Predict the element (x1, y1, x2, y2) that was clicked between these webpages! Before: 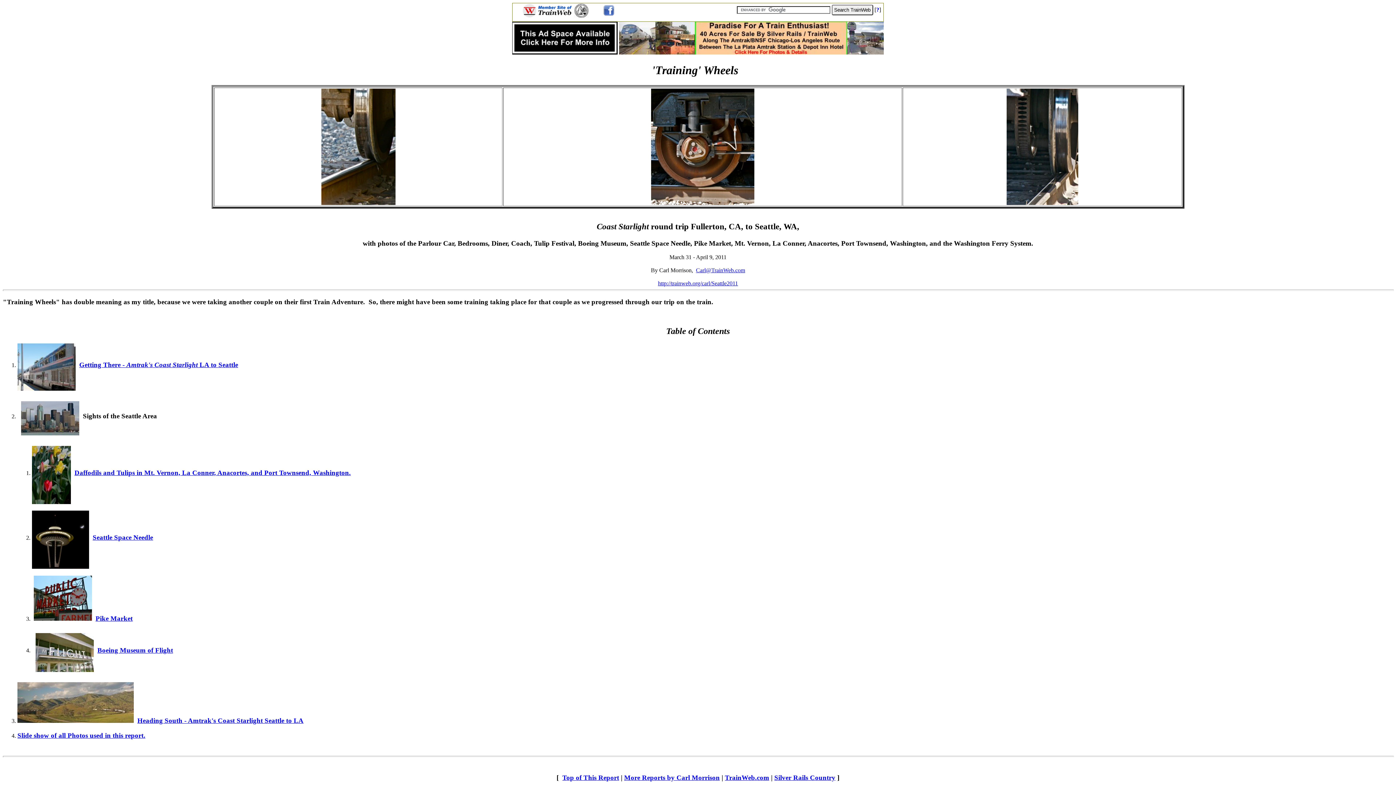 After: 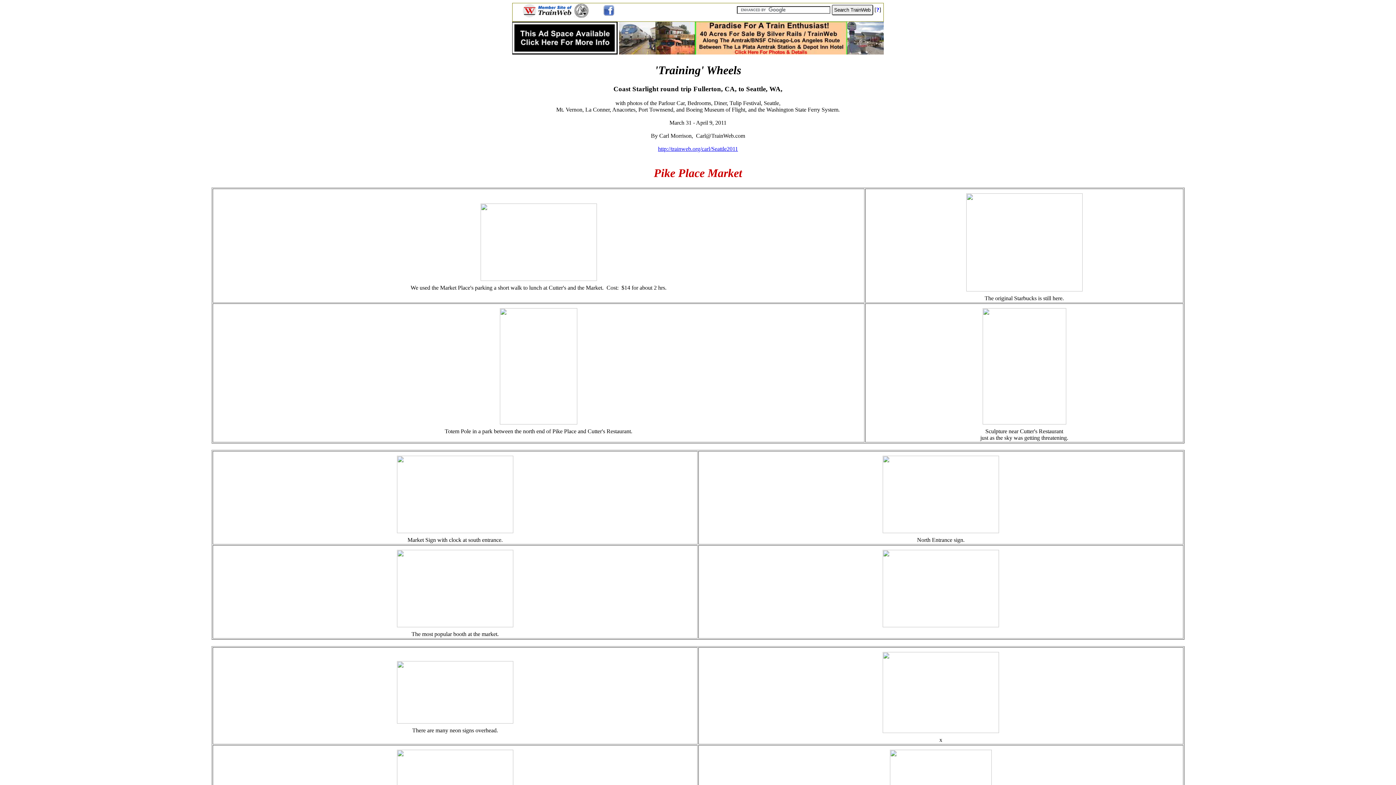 Action: bbox: (95, 614, 132, 622) label: Pike Market